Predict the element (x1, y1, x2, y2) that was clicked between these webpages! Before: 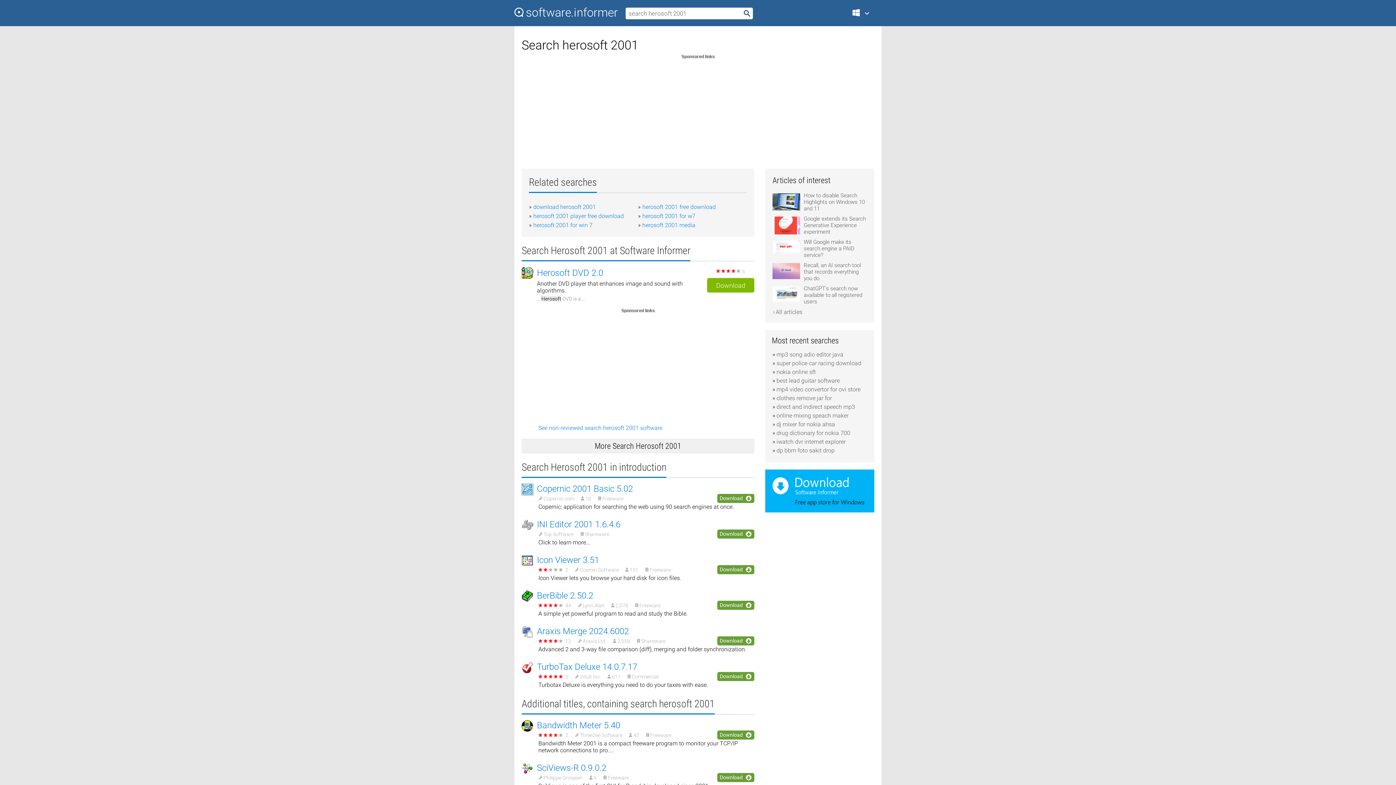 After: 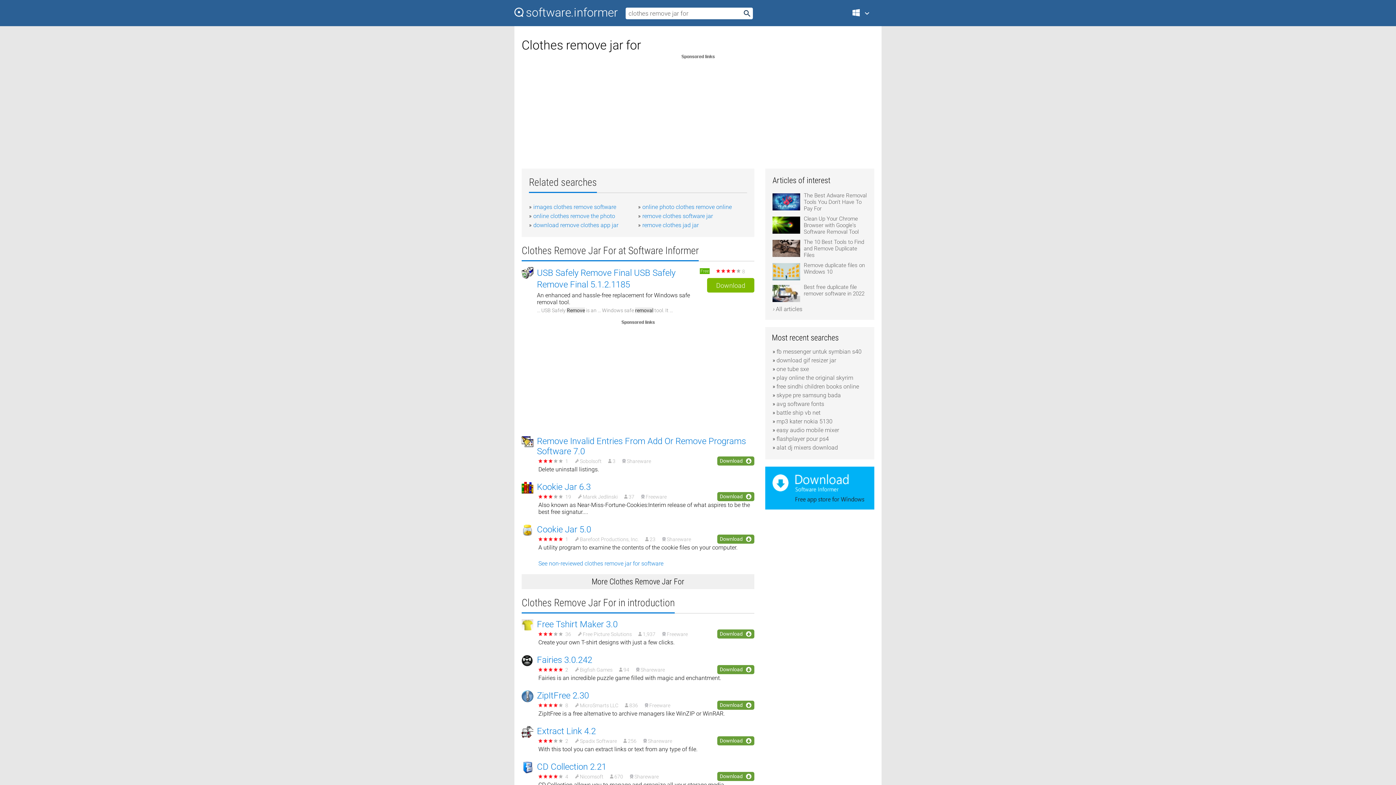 Action: label: clothes remove jar for bbox: (776, 394, 832, 401)